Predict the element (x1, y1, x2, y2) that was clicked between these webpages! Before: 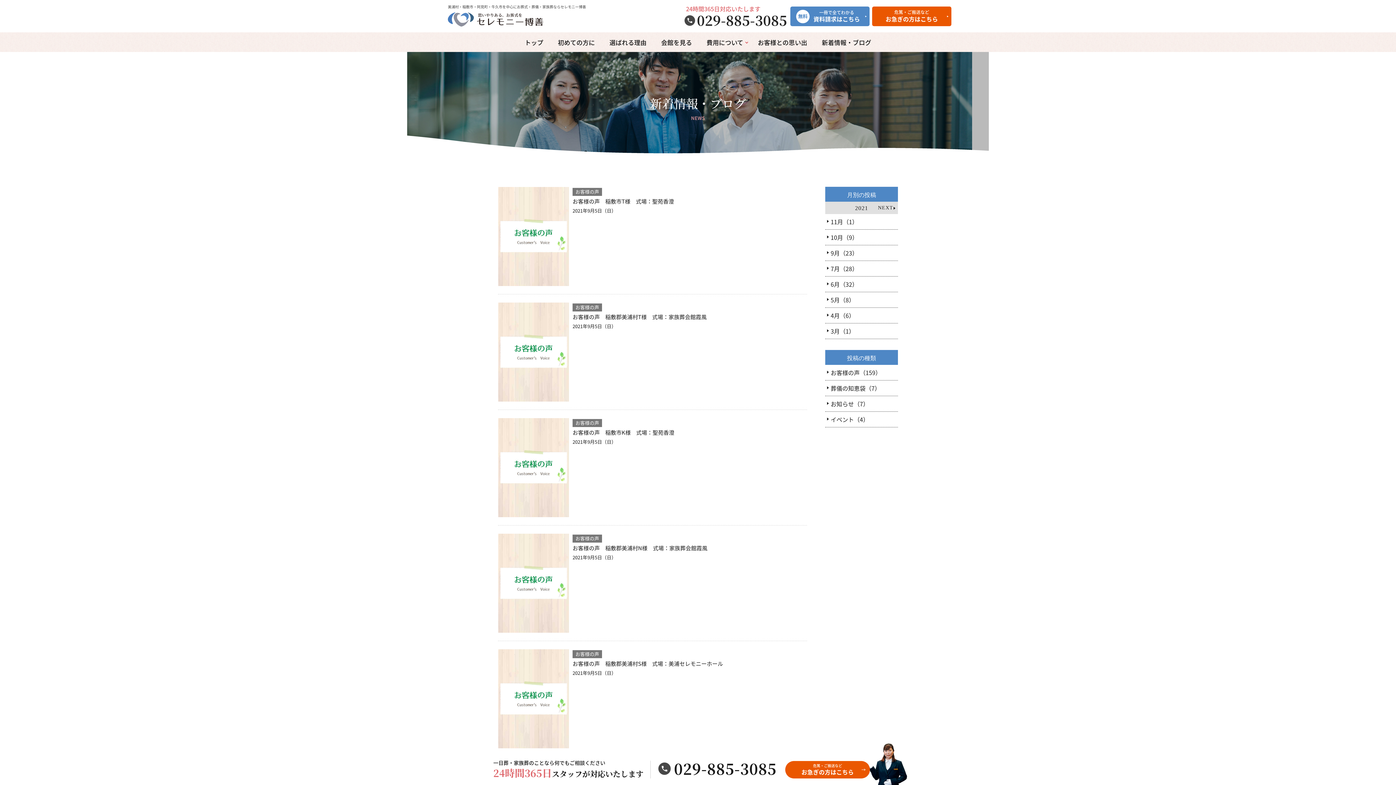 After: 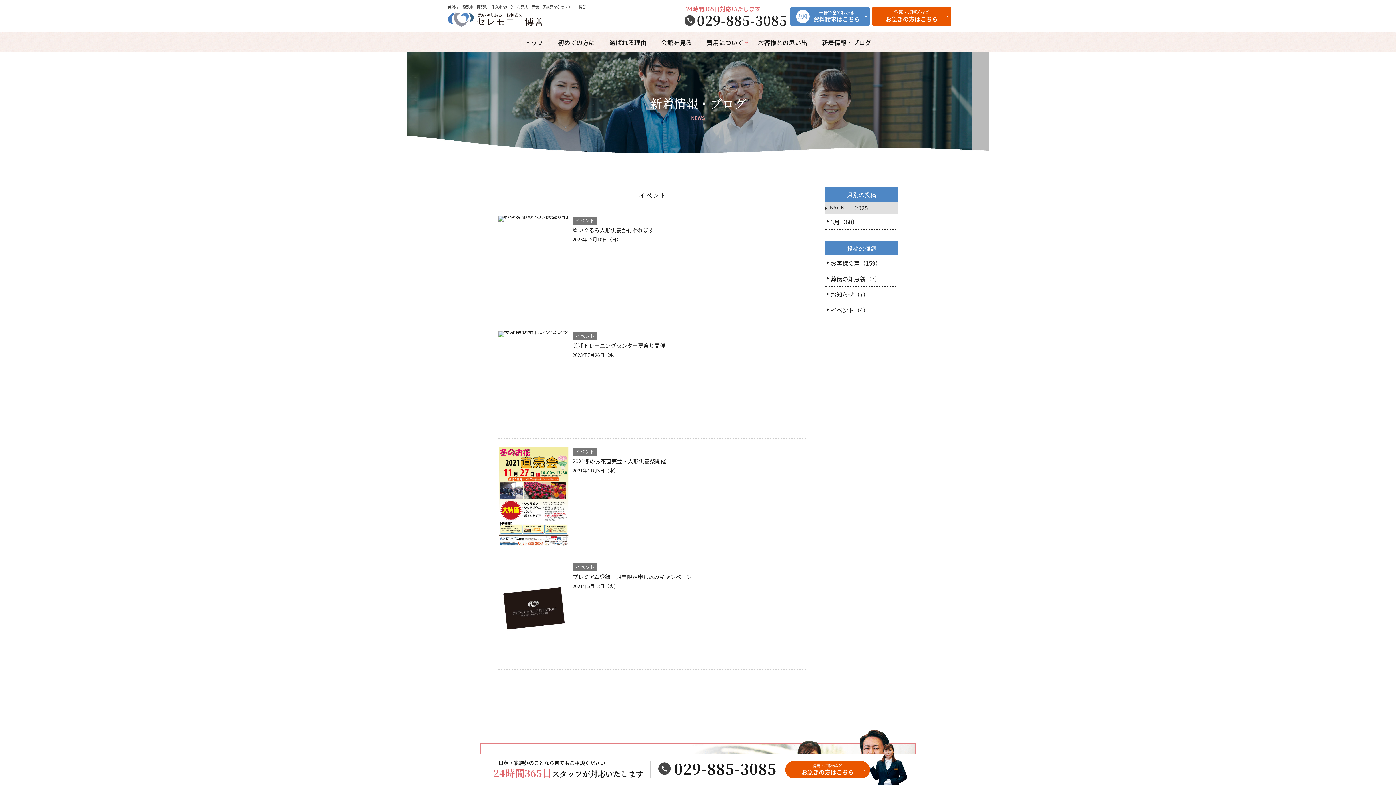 Action: label: イベント（4） bbox: (825, 412, 898, 427)